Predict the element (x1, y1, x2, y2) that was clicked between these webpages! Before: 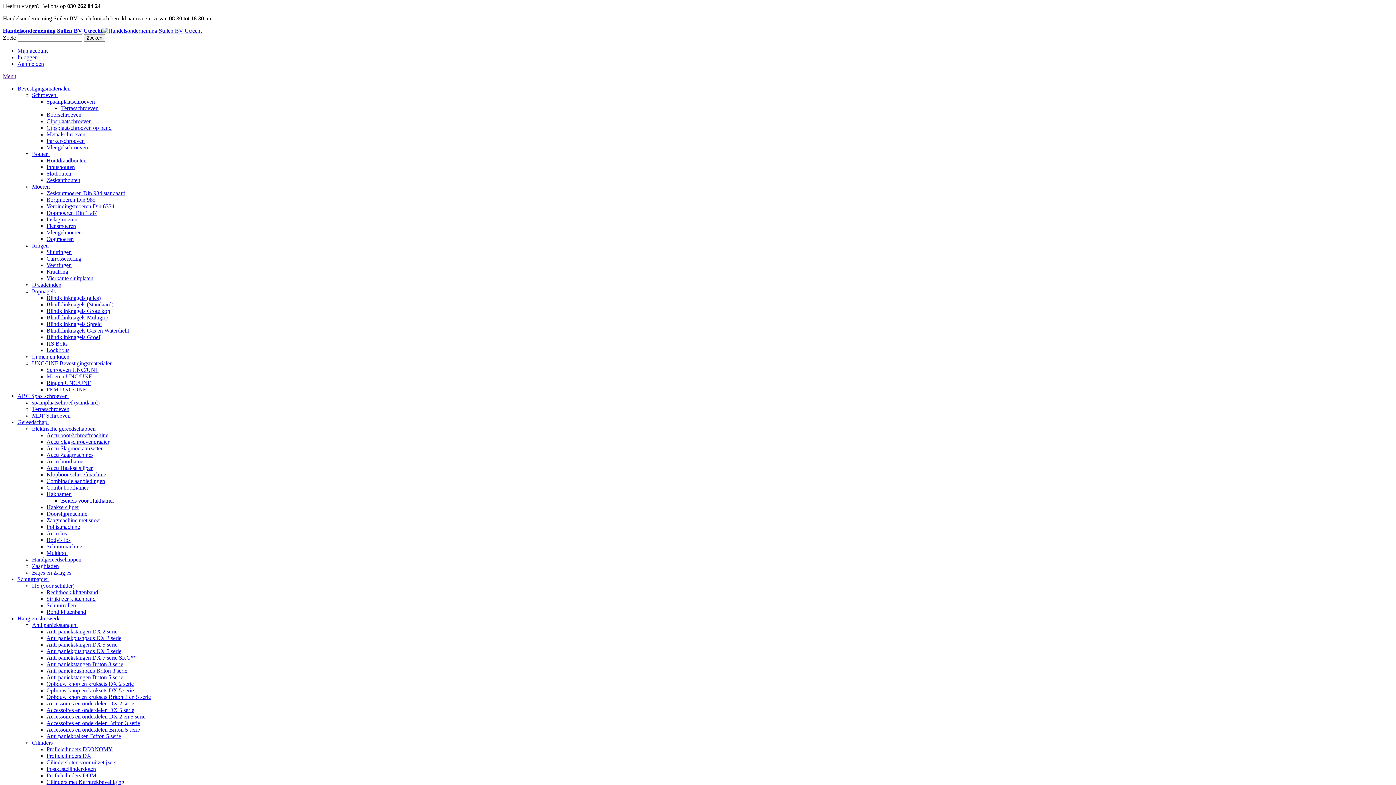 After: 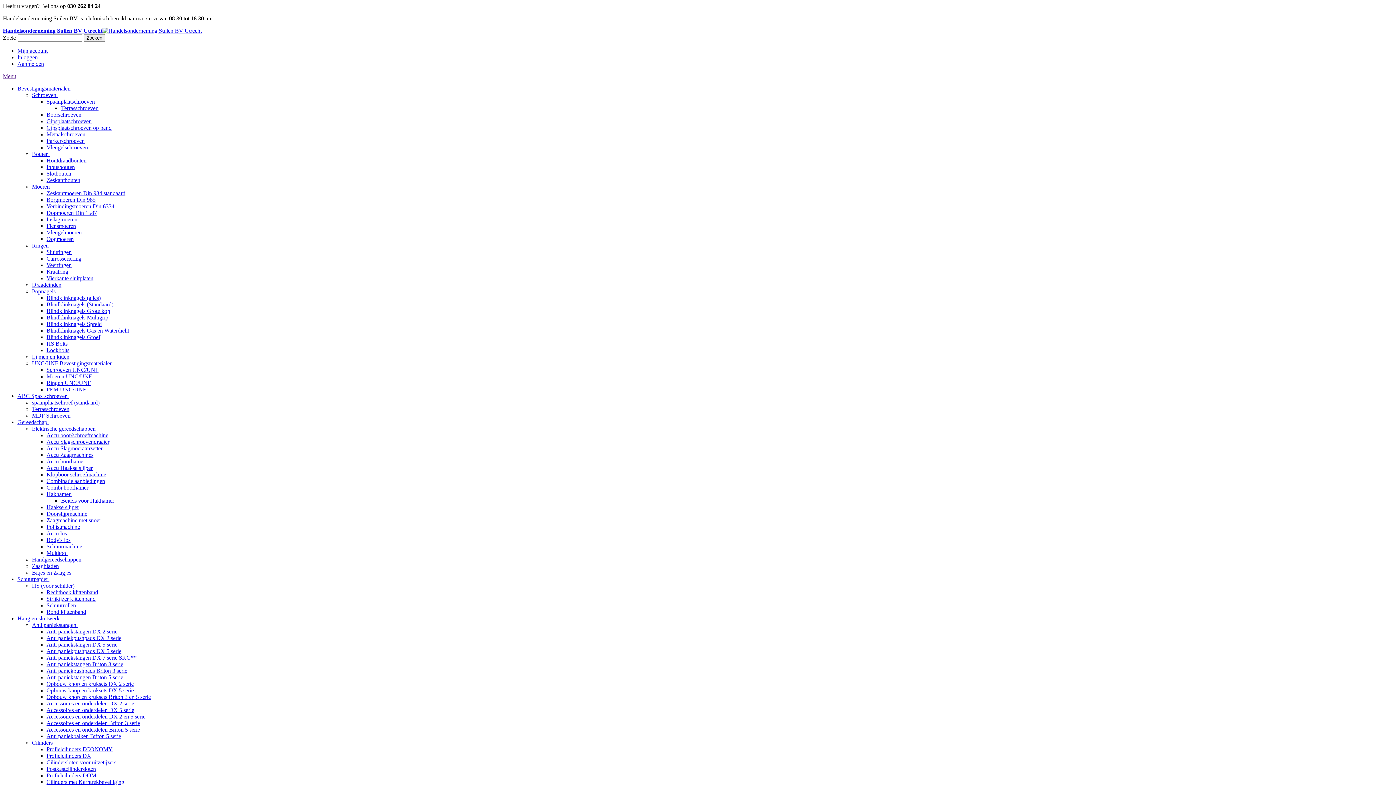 Action: bbox: (46, 491, 72, 497) label: Hakhamer 